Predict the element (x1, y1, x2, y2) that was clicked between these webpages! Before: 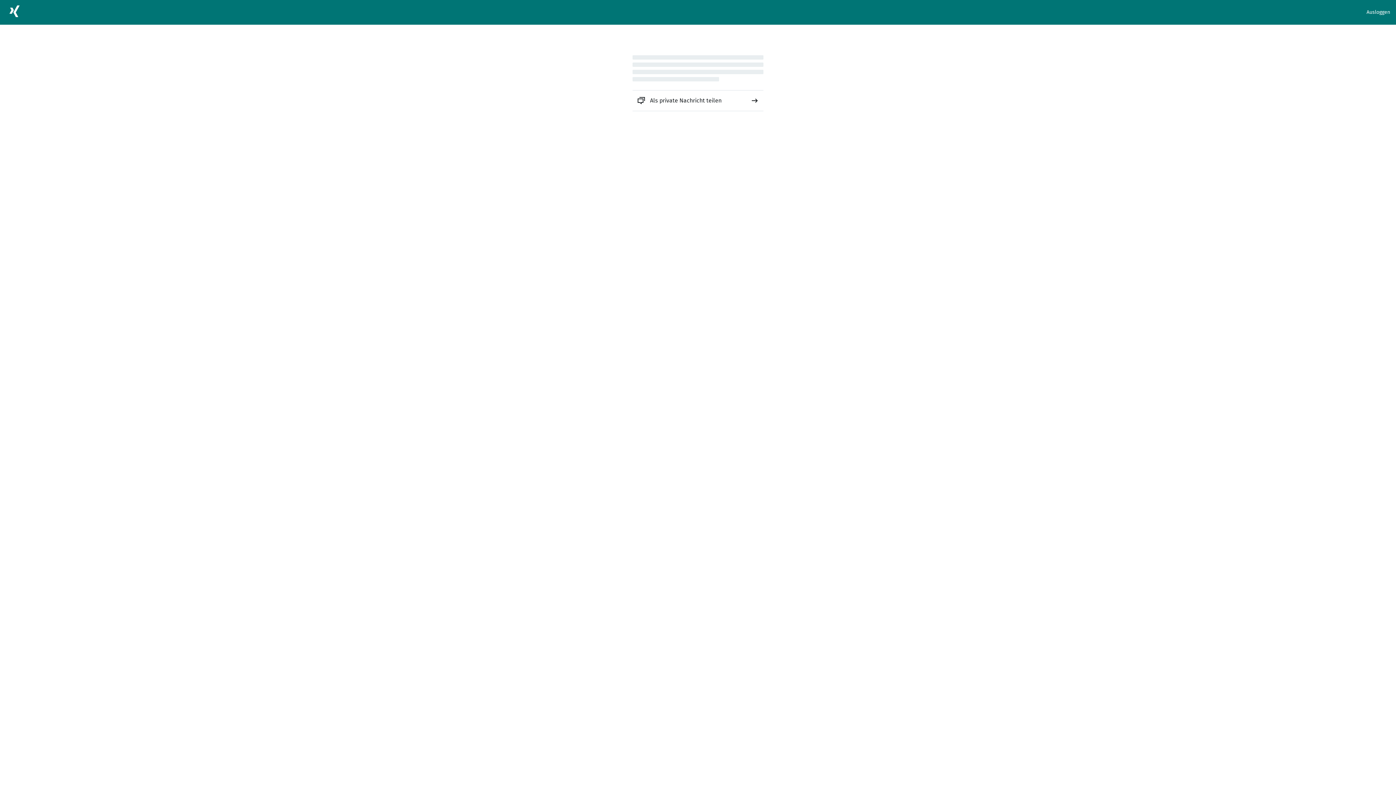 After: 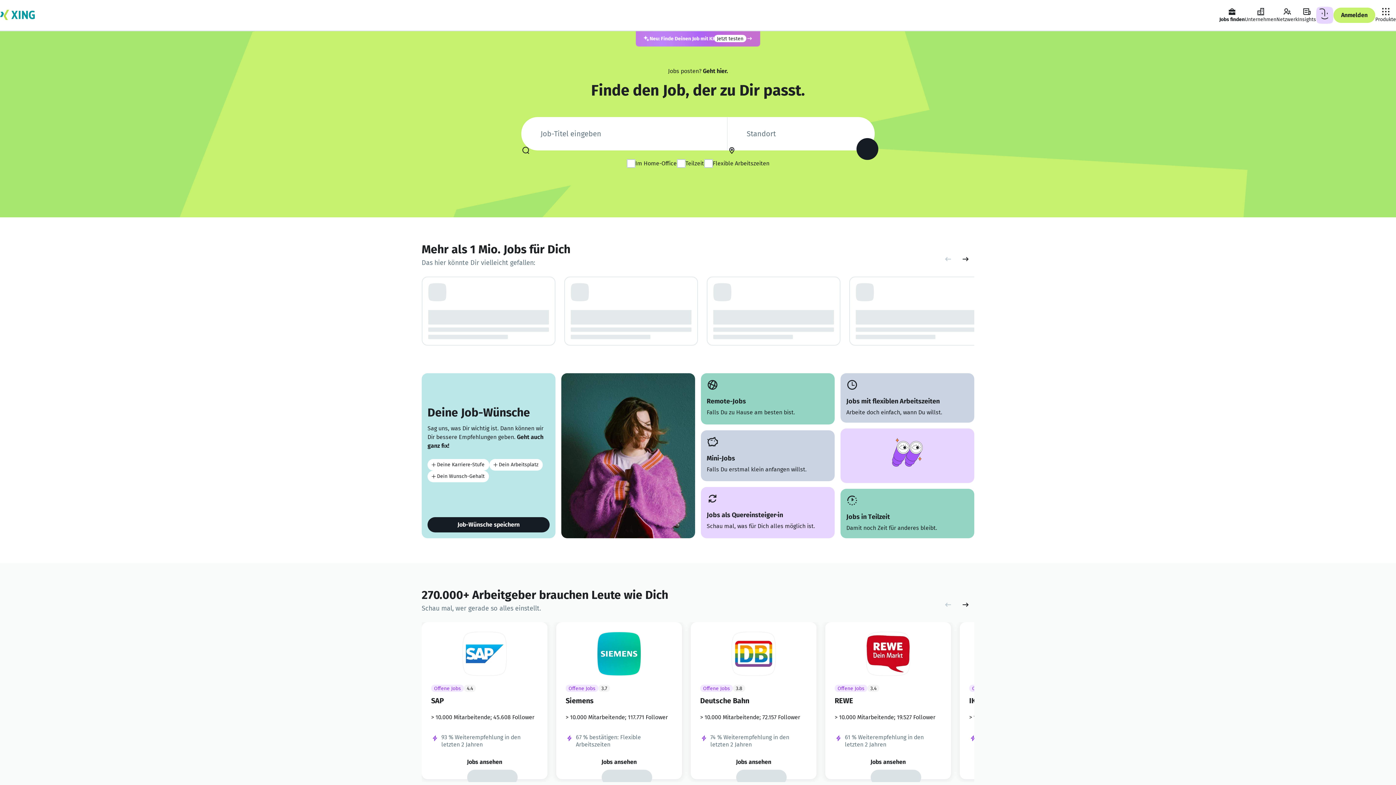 Action: bbox: (5, 2, 23, 22)